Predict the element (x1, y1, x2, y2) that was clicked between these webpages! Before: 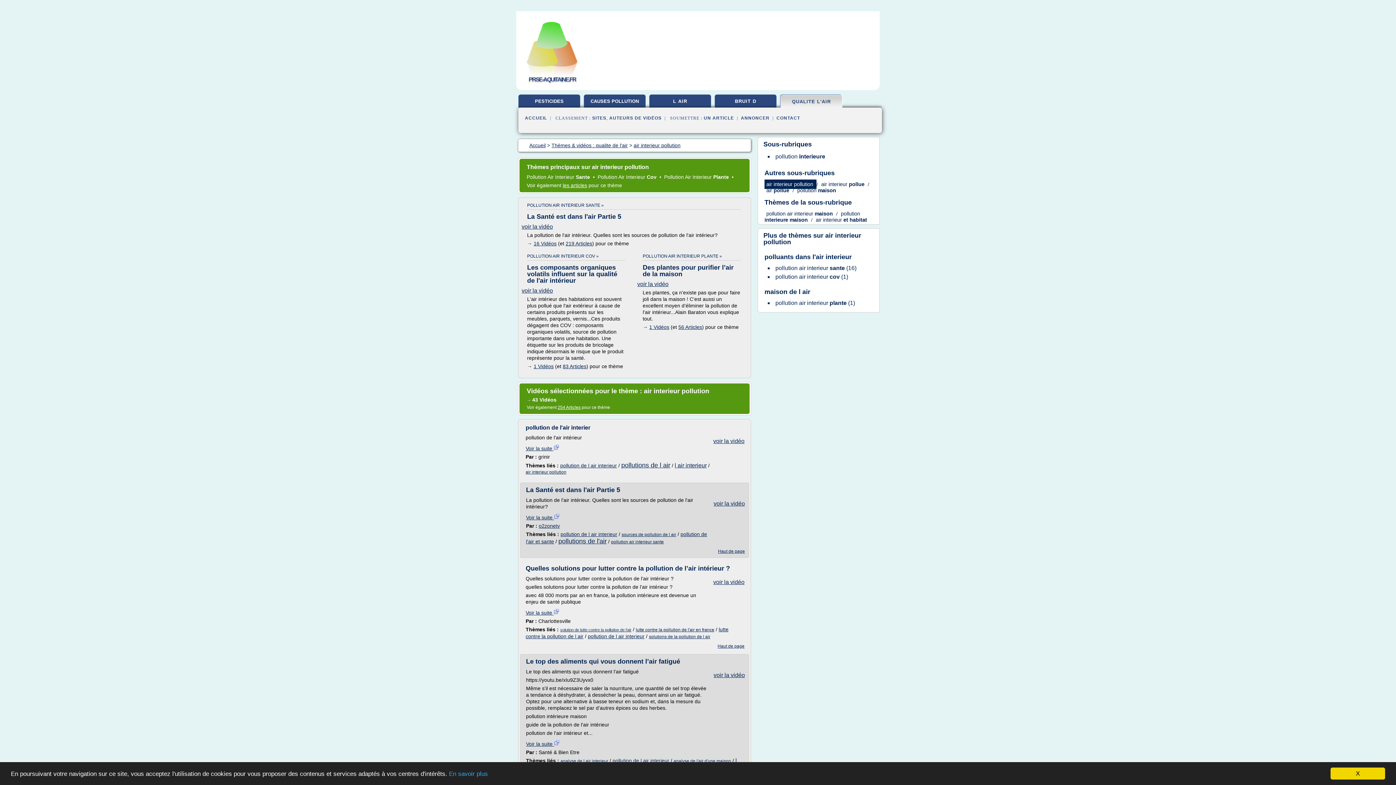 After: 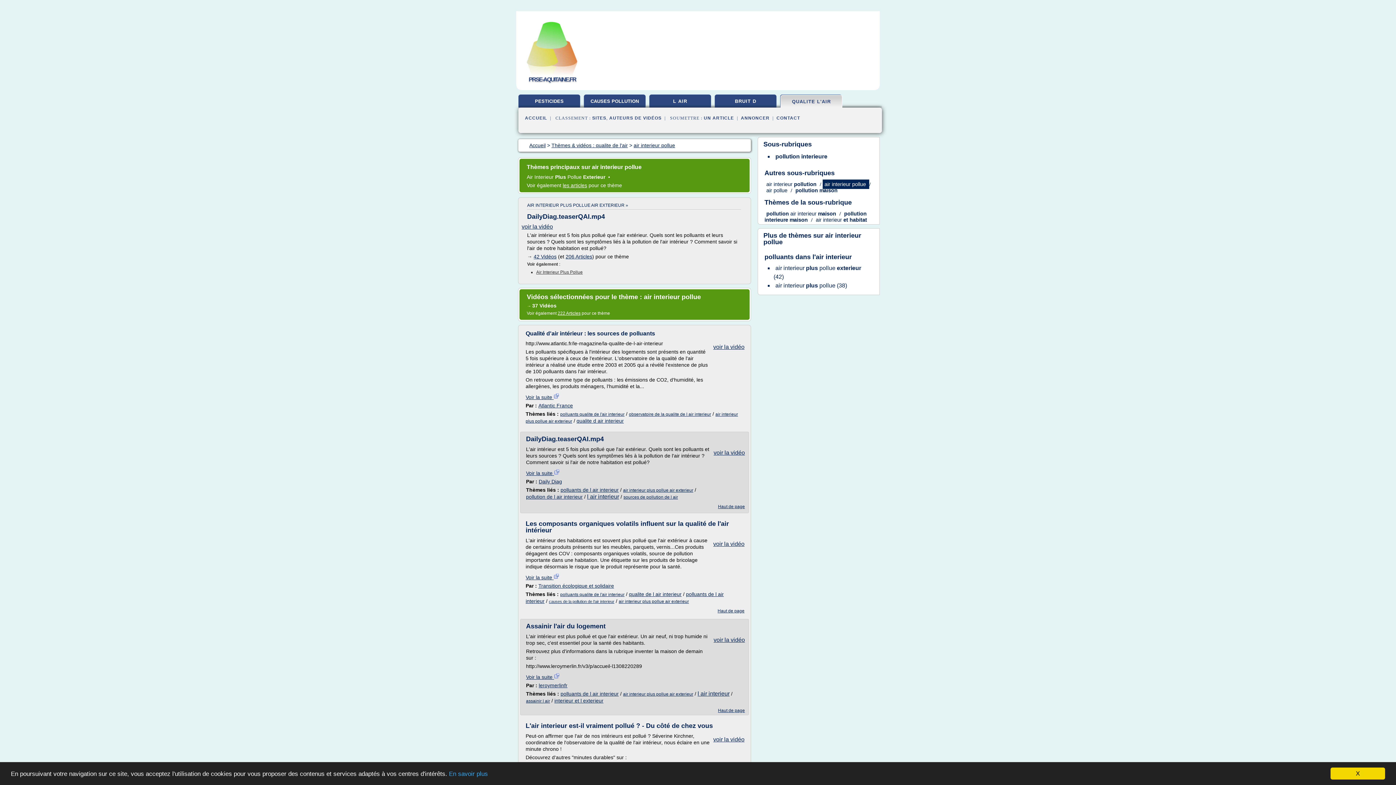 Action: bbox: (819, 181, 868, 187) label: air interieur pollue 